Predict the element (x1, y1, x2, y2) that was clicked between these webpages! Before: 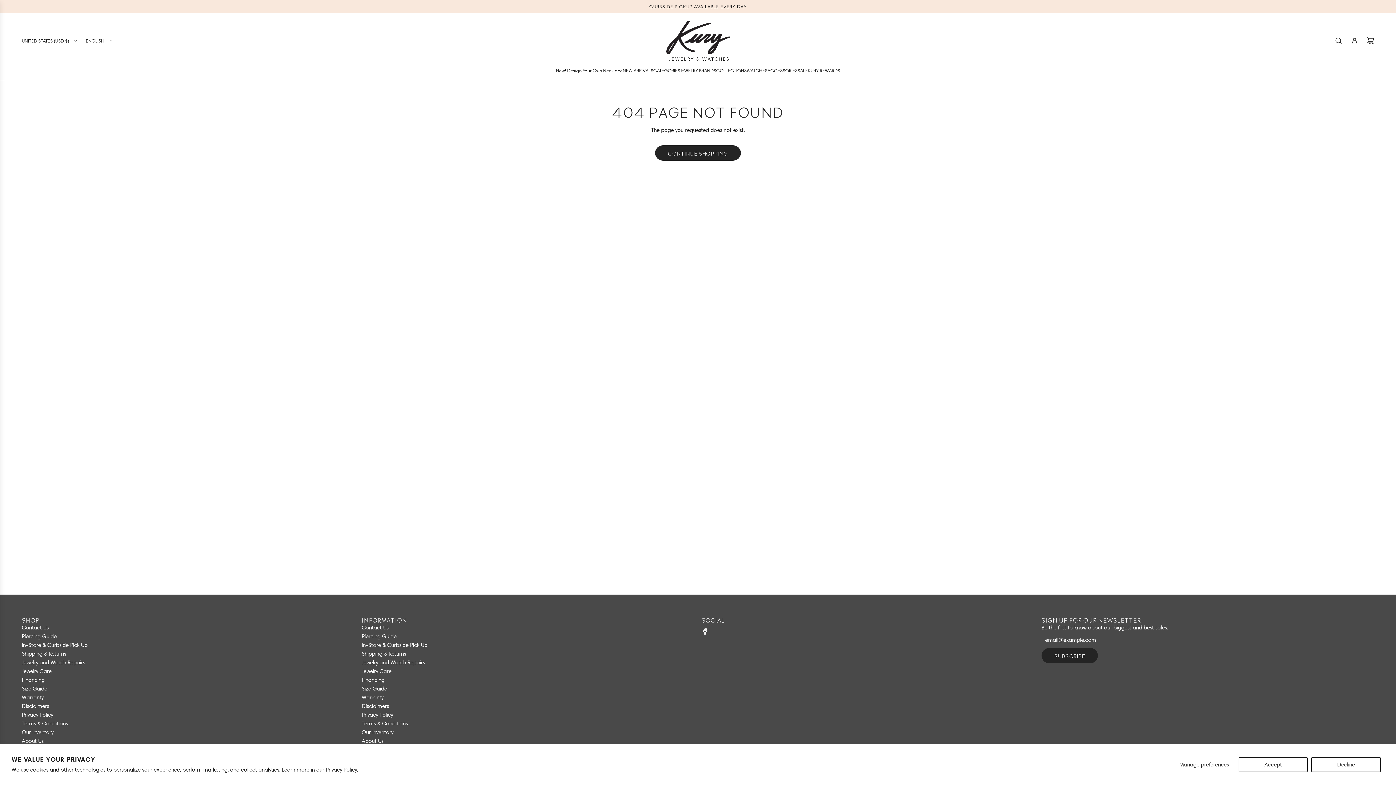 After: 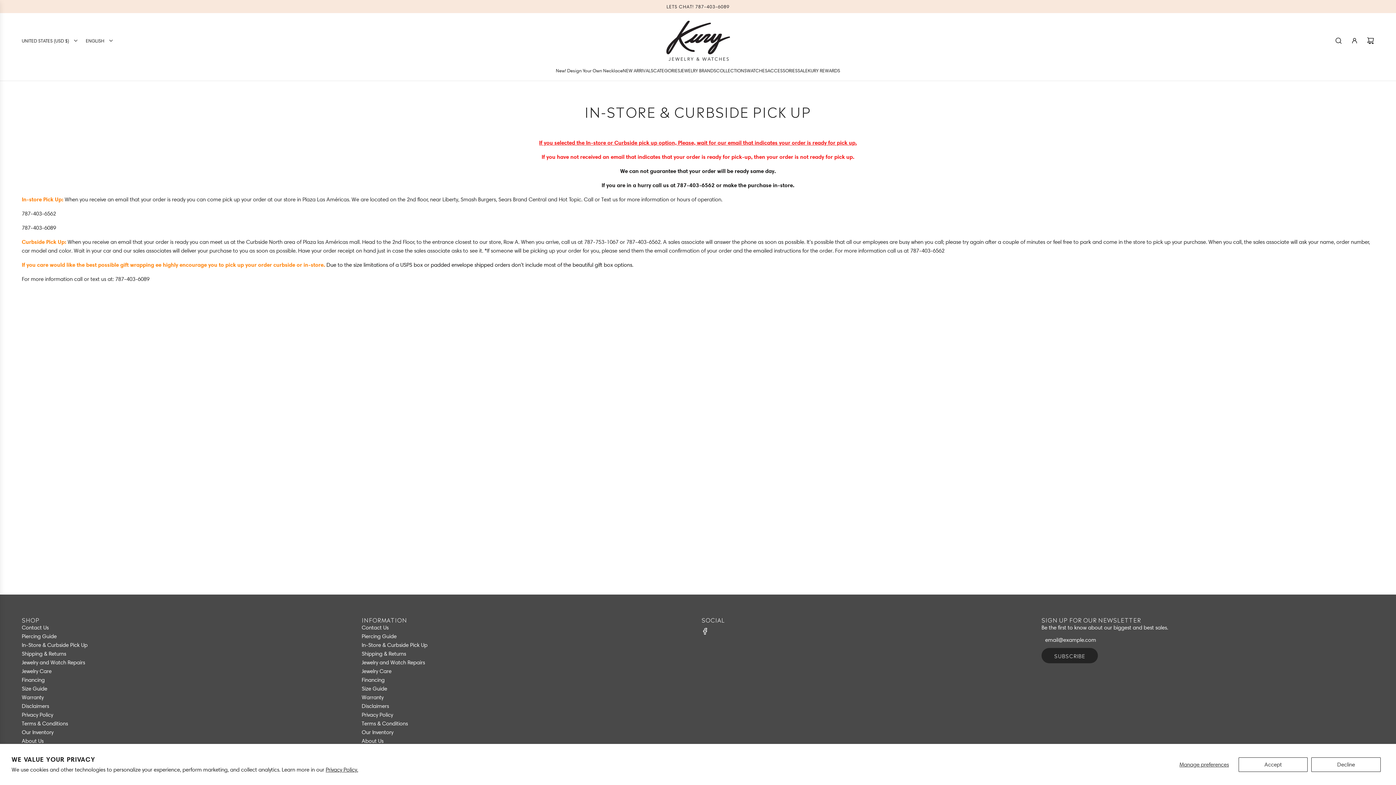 Action: bbox: (361, 642, 427, 648) label: In-Store & Curbside Pick Up